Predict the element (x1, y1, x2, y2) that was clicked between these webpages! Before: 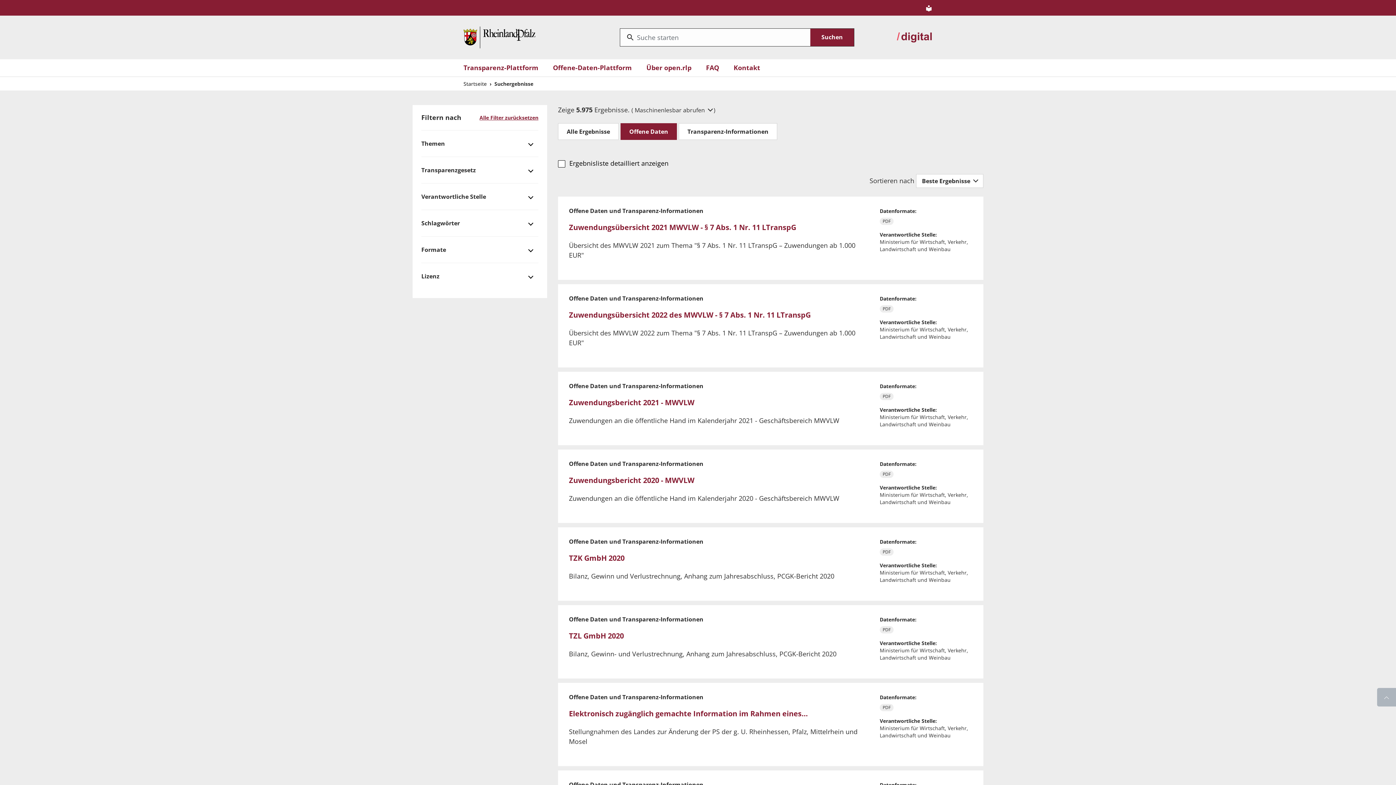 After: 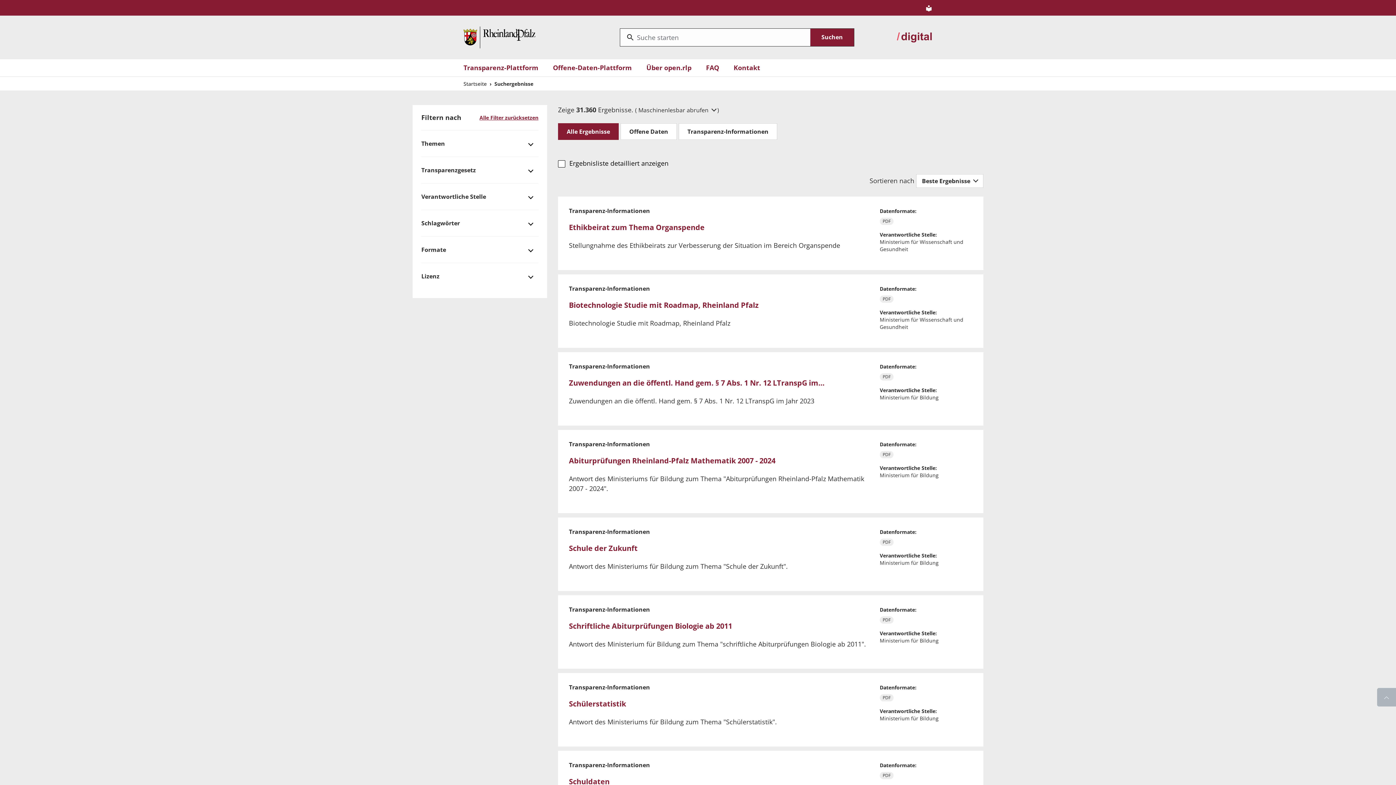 Action: label: Submit bbox: (810, 28, 854, 46)